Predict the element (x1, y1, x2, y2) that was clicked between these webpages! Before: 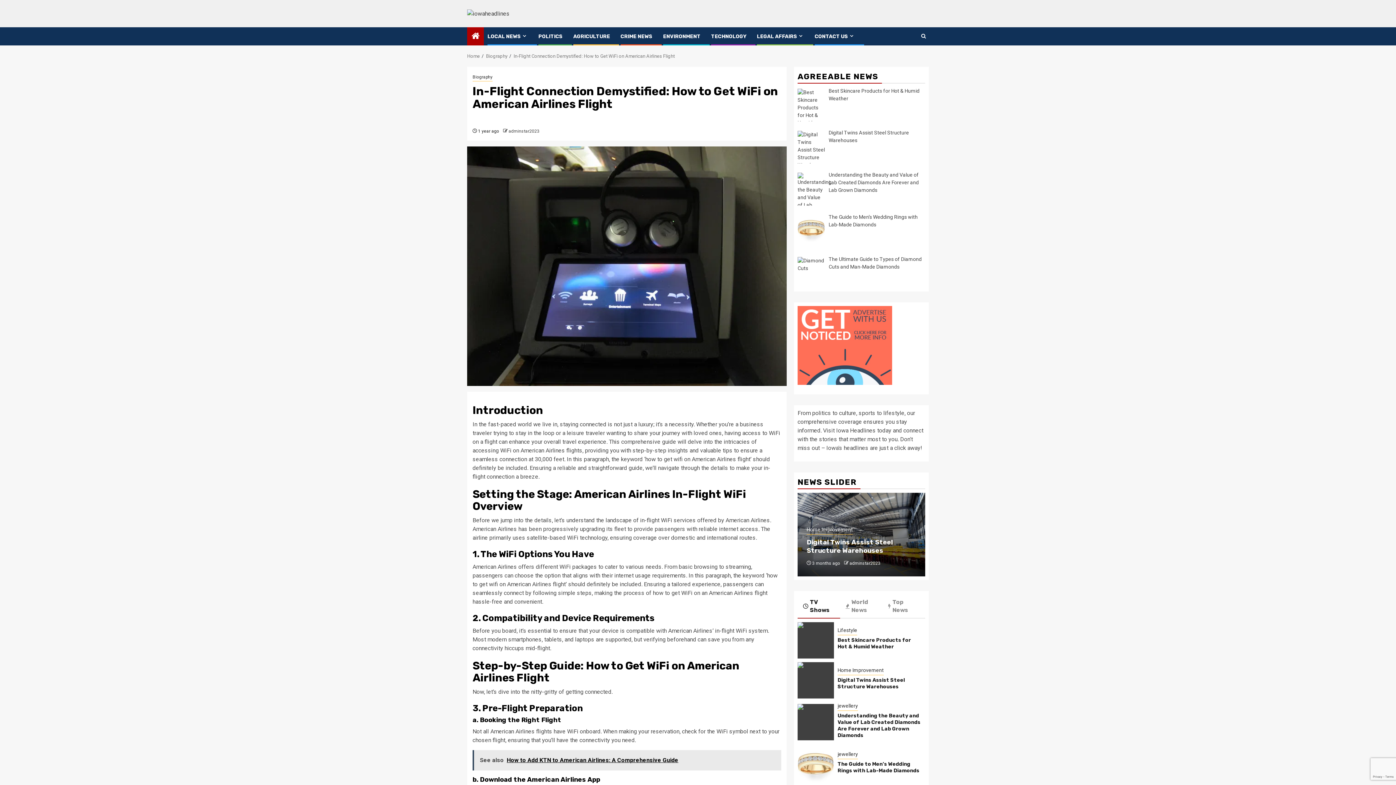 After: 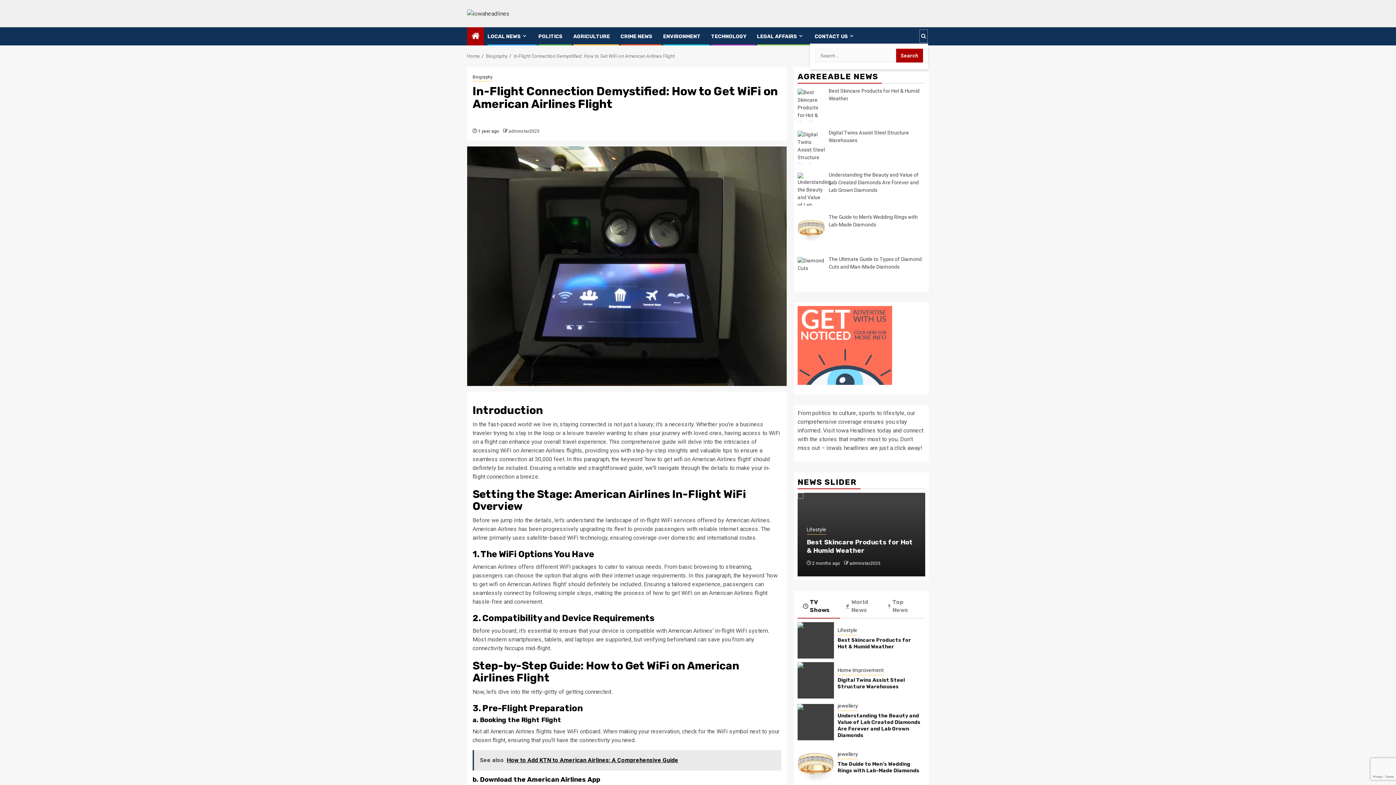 Action: bbox: (919, 29, 928, 43)